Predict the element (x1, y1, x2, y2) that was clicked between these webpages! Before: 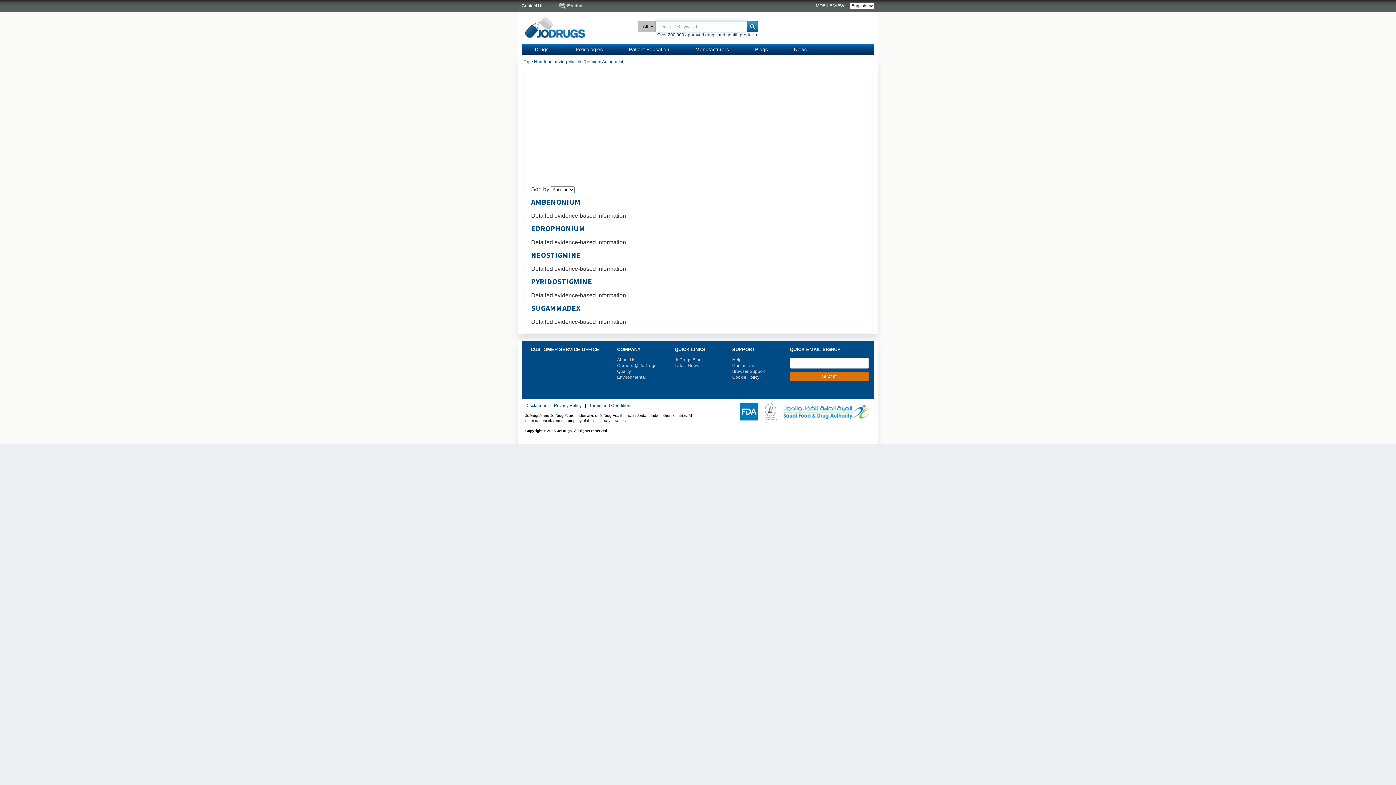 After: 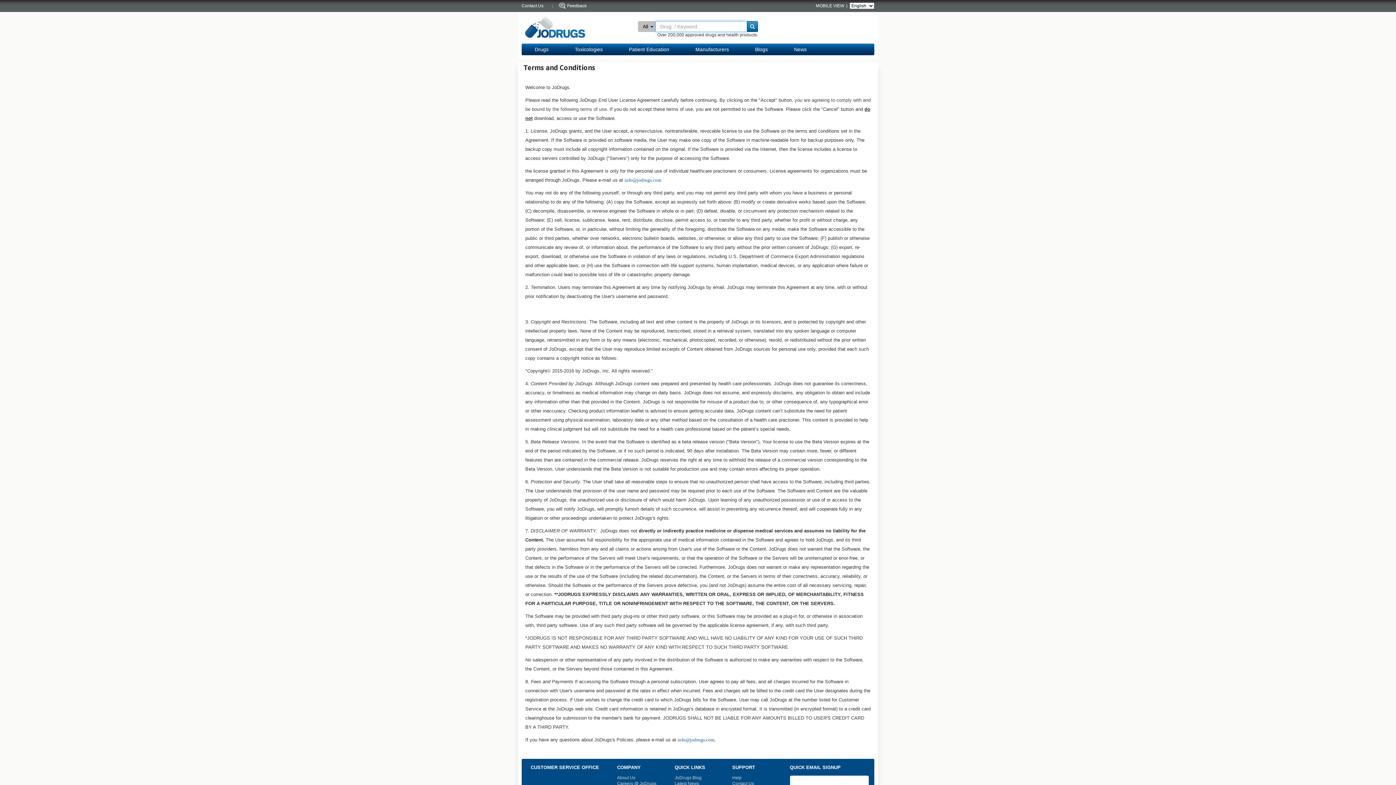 Action: bbox: (589, 403, 632, 408) label: Terms and Conditions